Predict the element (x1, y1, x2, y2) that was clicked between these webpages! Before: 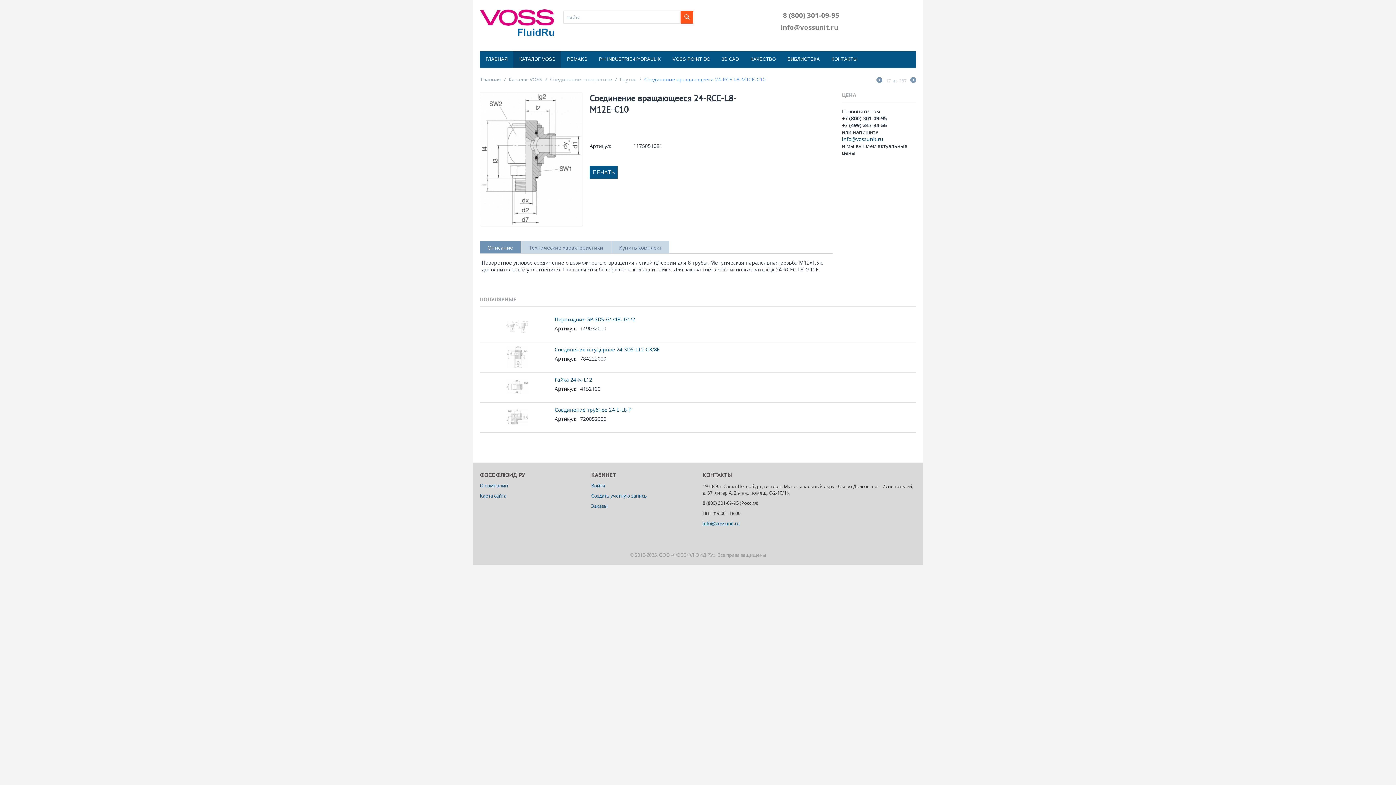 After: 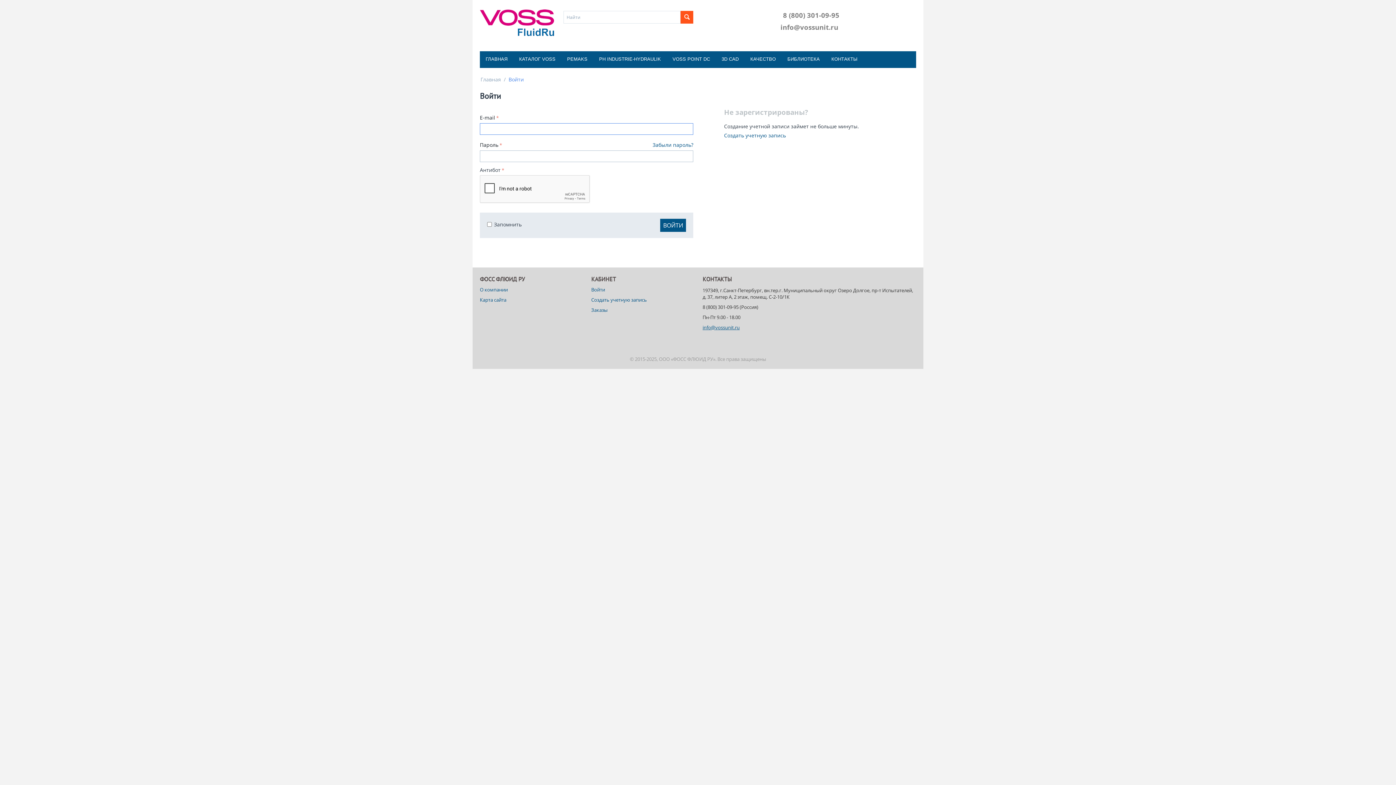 Action: label: Заказы bbox: (591, 502, 607, 509)